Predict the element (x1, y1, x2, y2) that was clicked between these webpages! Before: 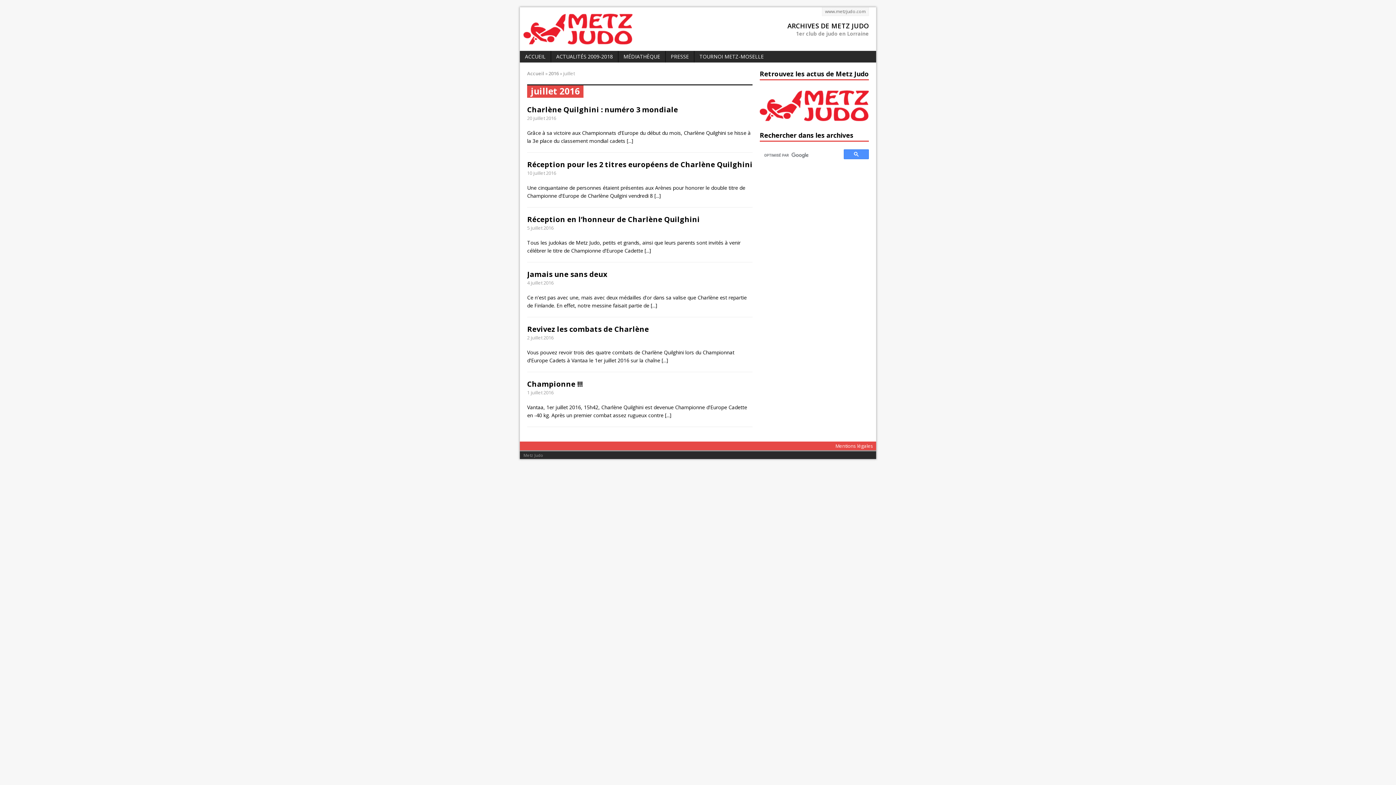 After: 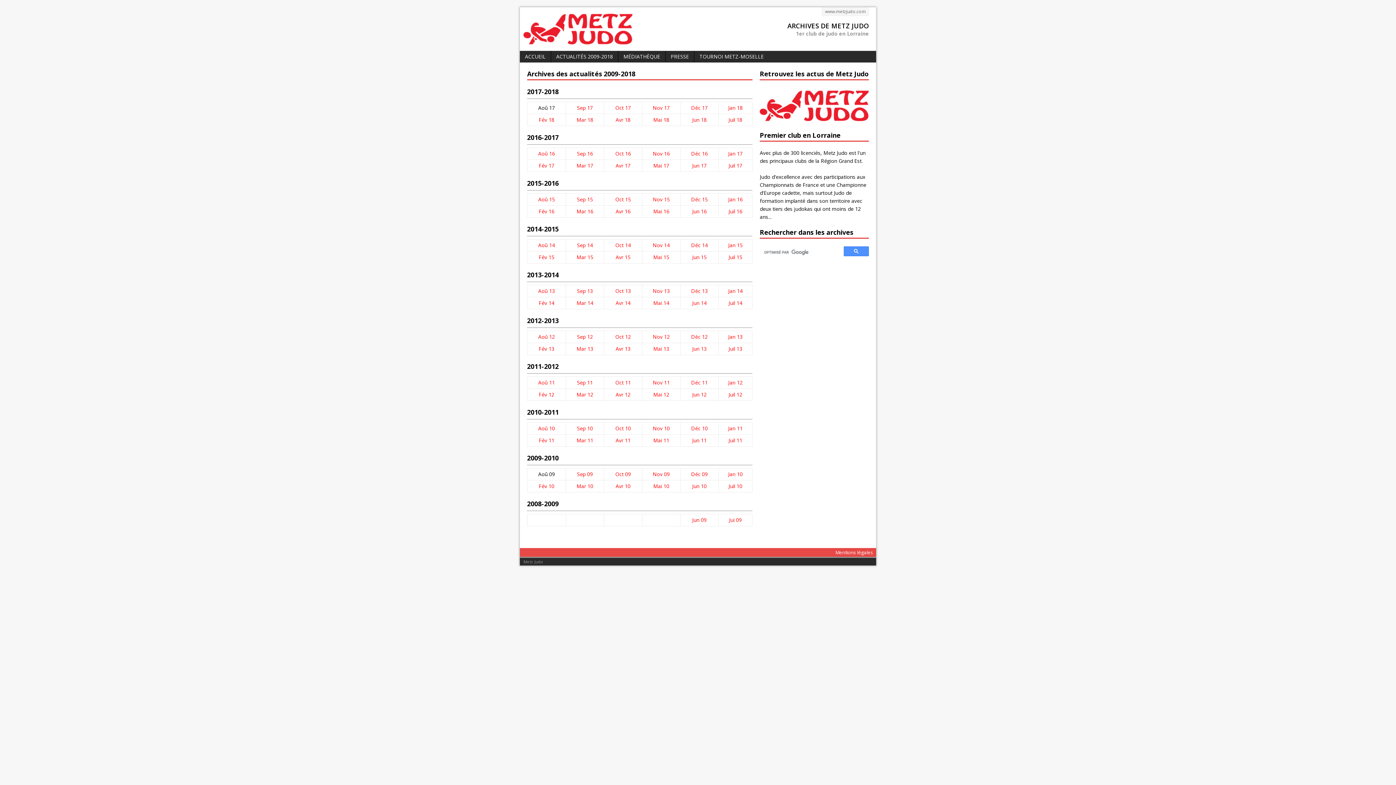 Action: bbox: (520, 50, 550, 62) label: ACCUEIL